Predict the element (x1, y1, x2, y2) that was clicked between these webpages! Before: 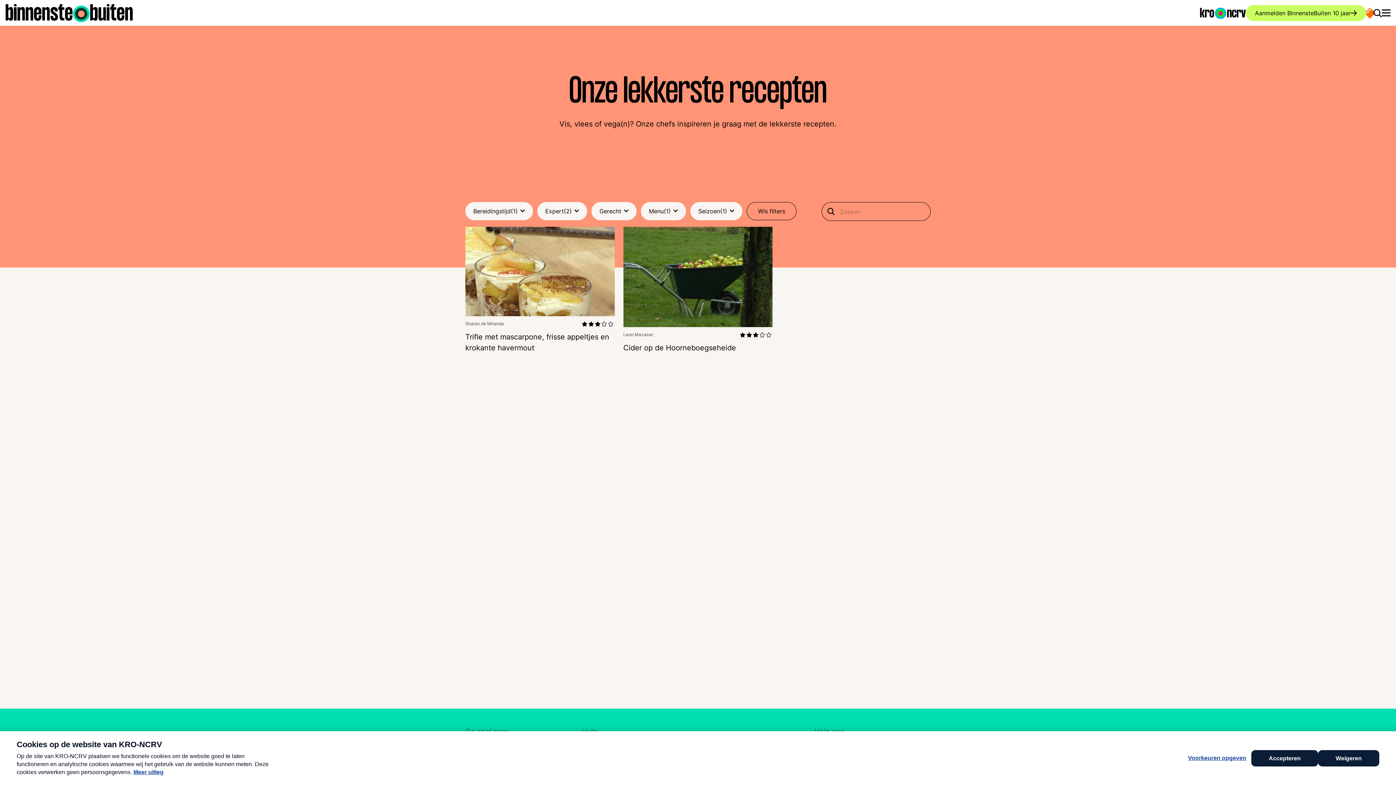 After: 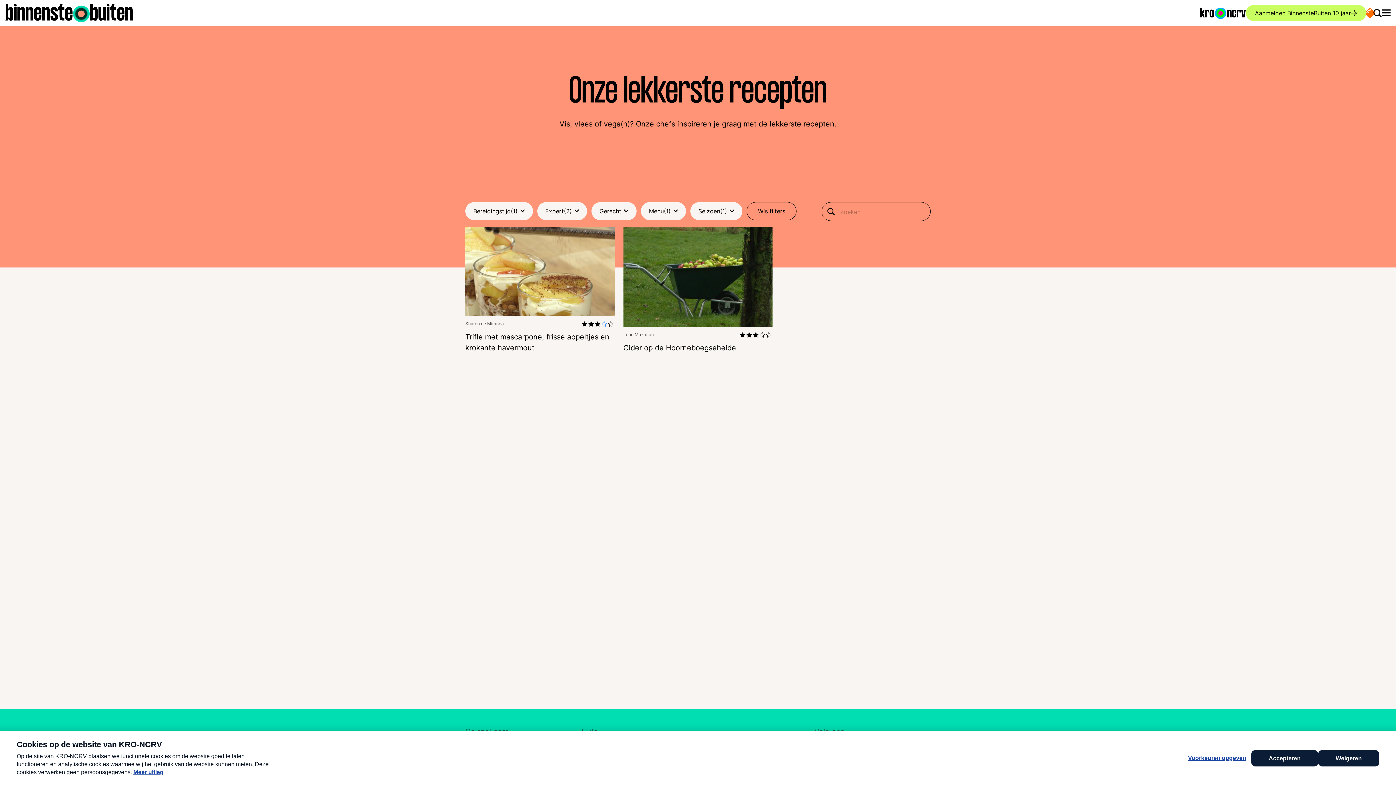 Action: bbox: (601, 320, 608, 327)